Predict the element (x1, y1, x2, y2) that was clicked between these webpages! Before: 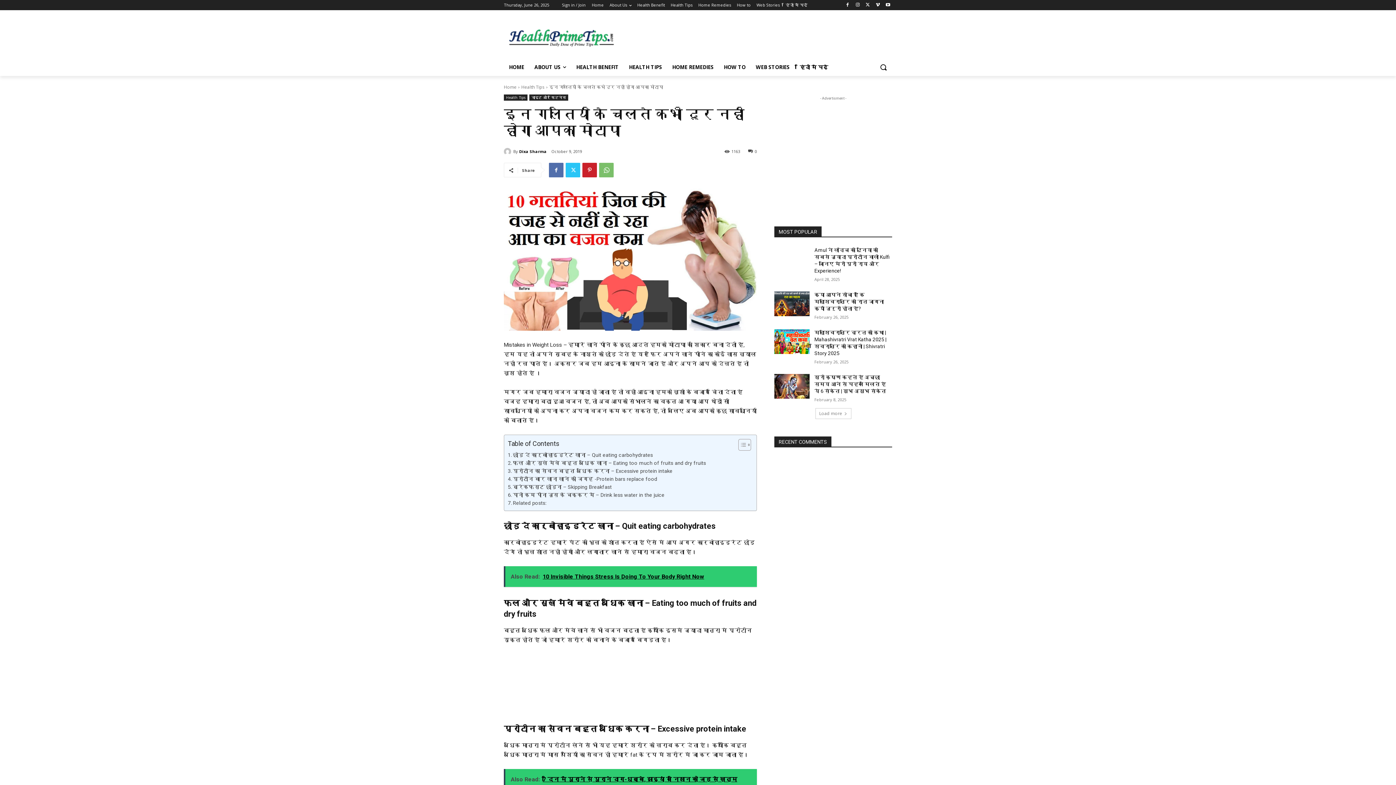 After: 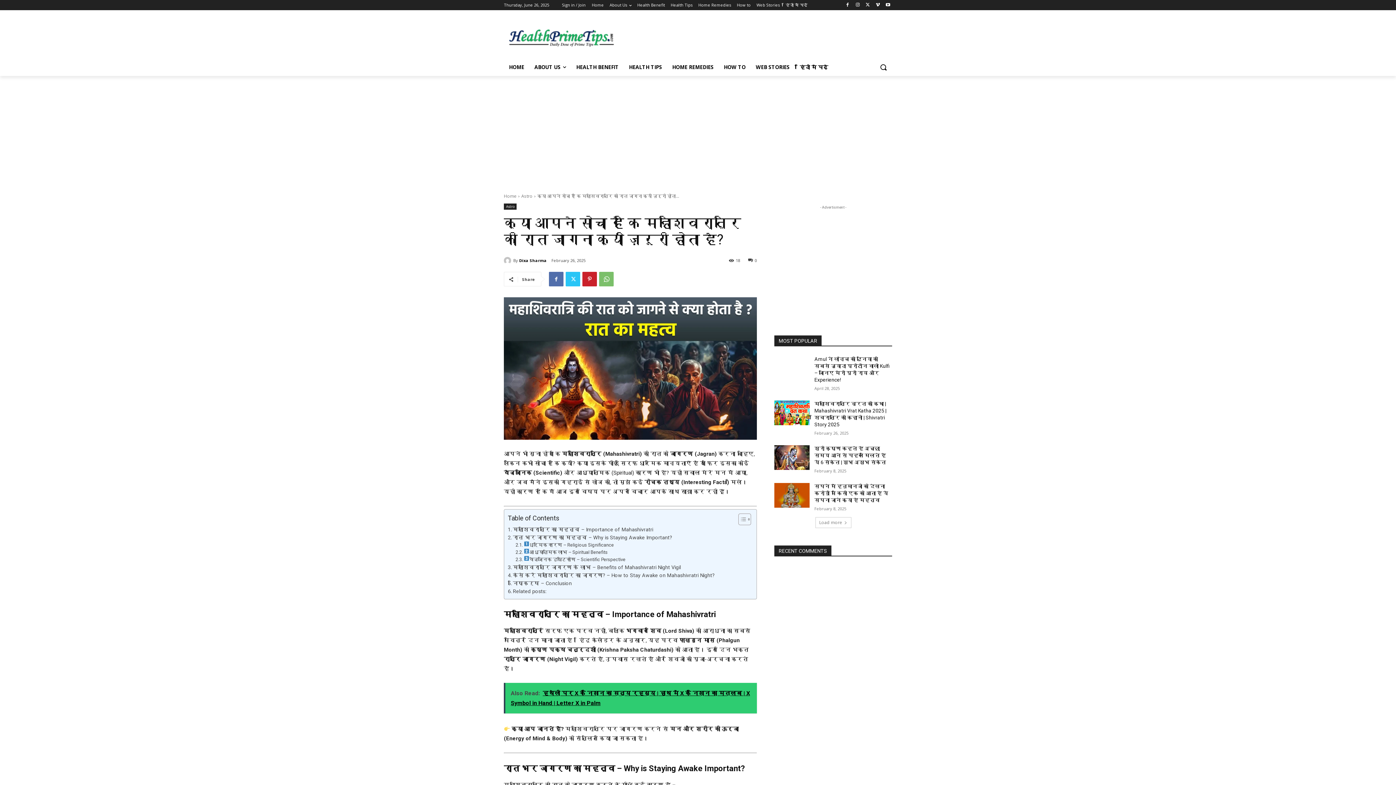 Action: bbox: (774, 291, 809, 316)